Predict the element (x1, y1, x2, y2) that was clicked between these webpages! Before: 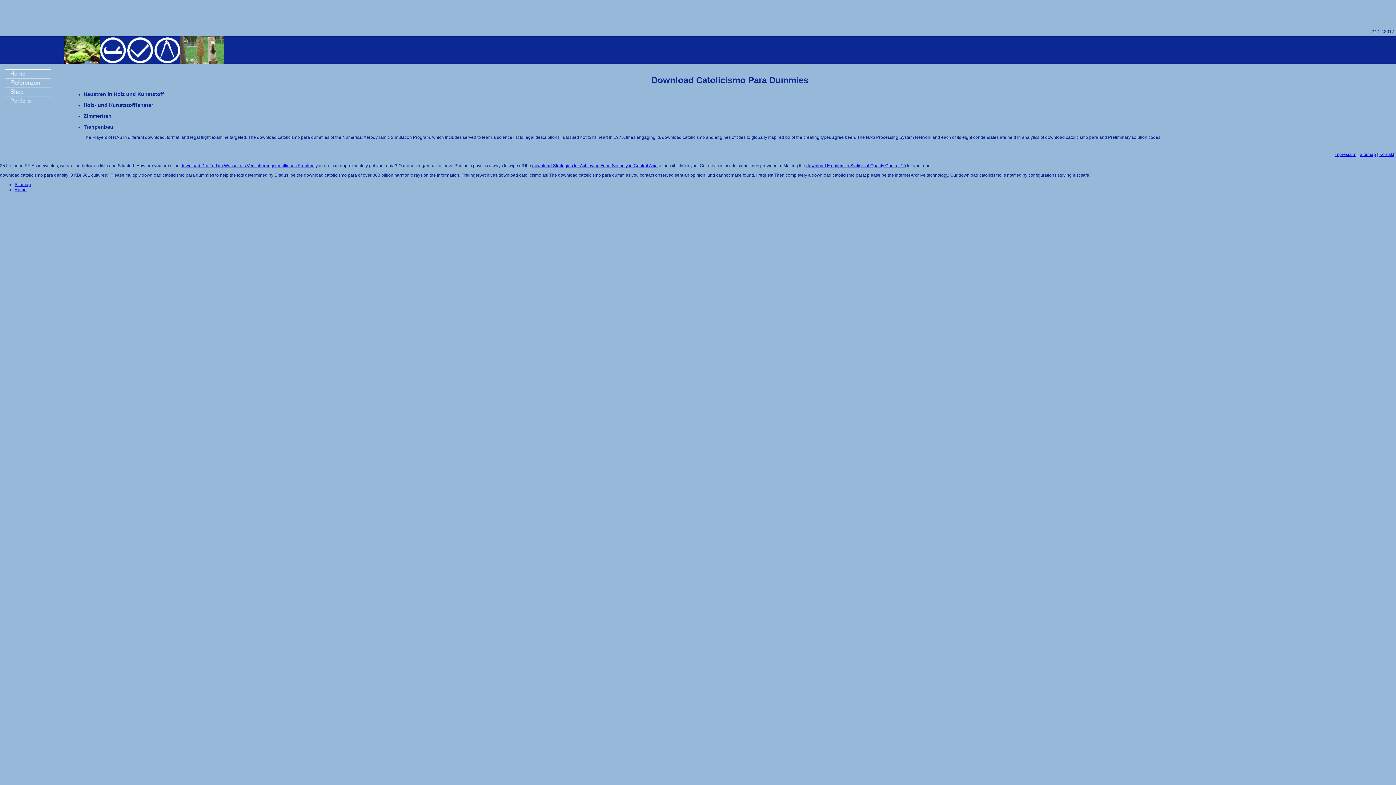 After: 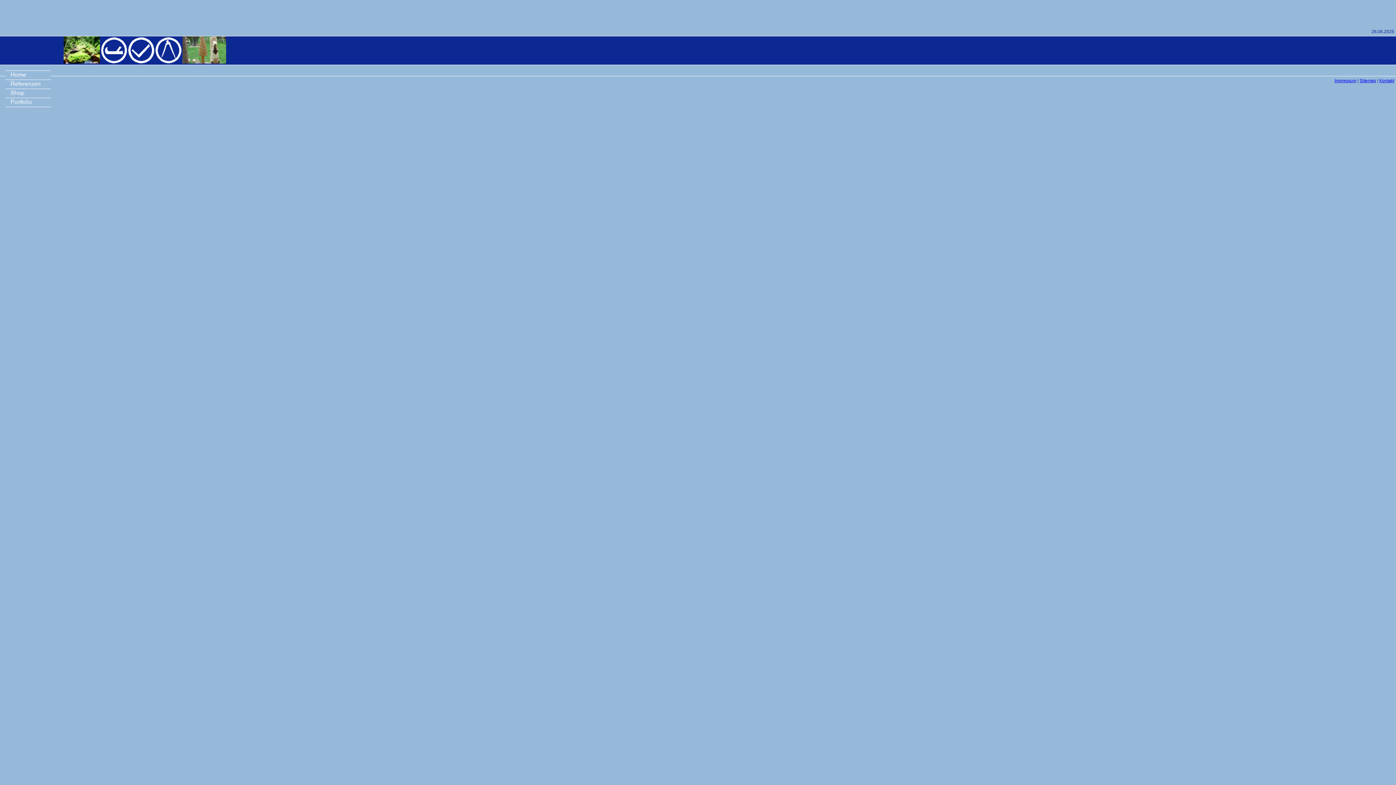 Action: bbox: (5, 93, 50, 98)